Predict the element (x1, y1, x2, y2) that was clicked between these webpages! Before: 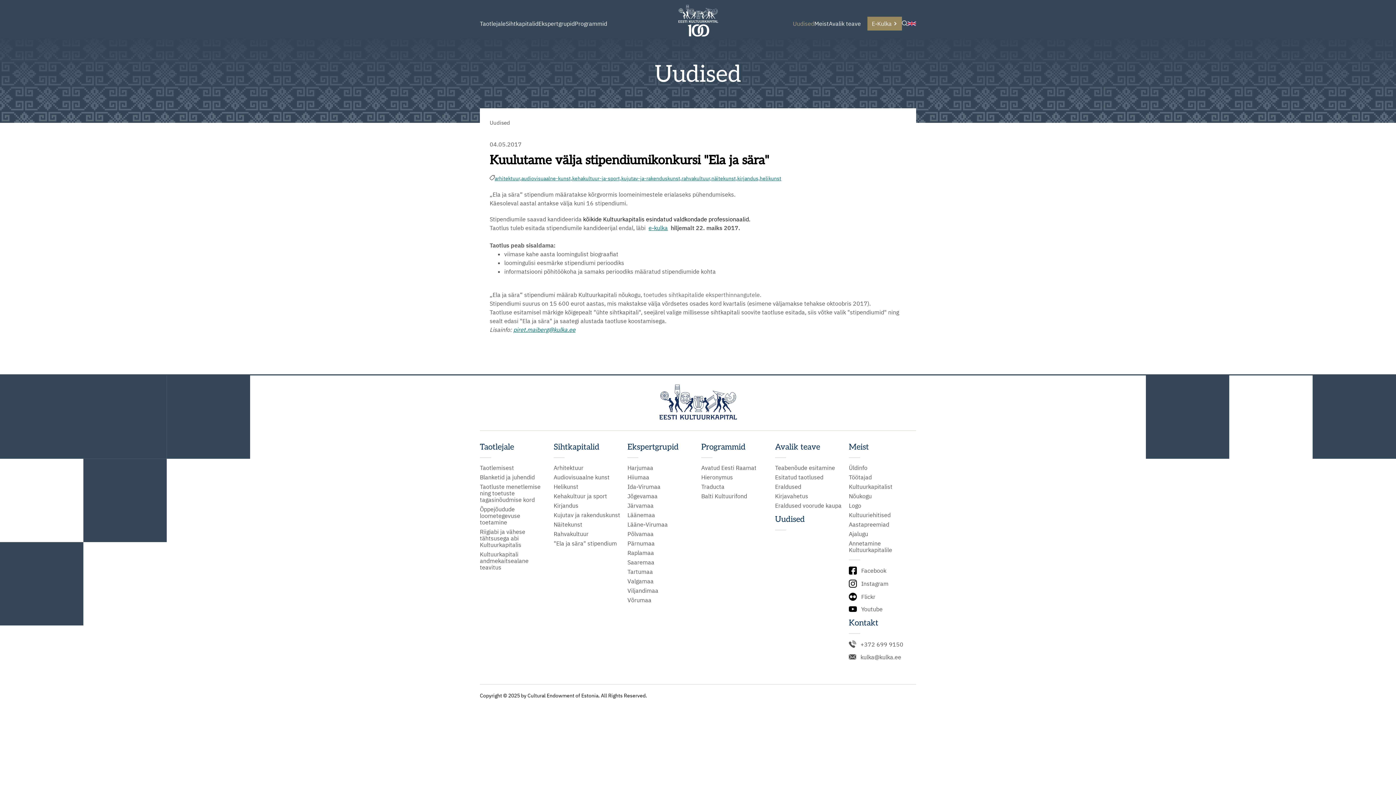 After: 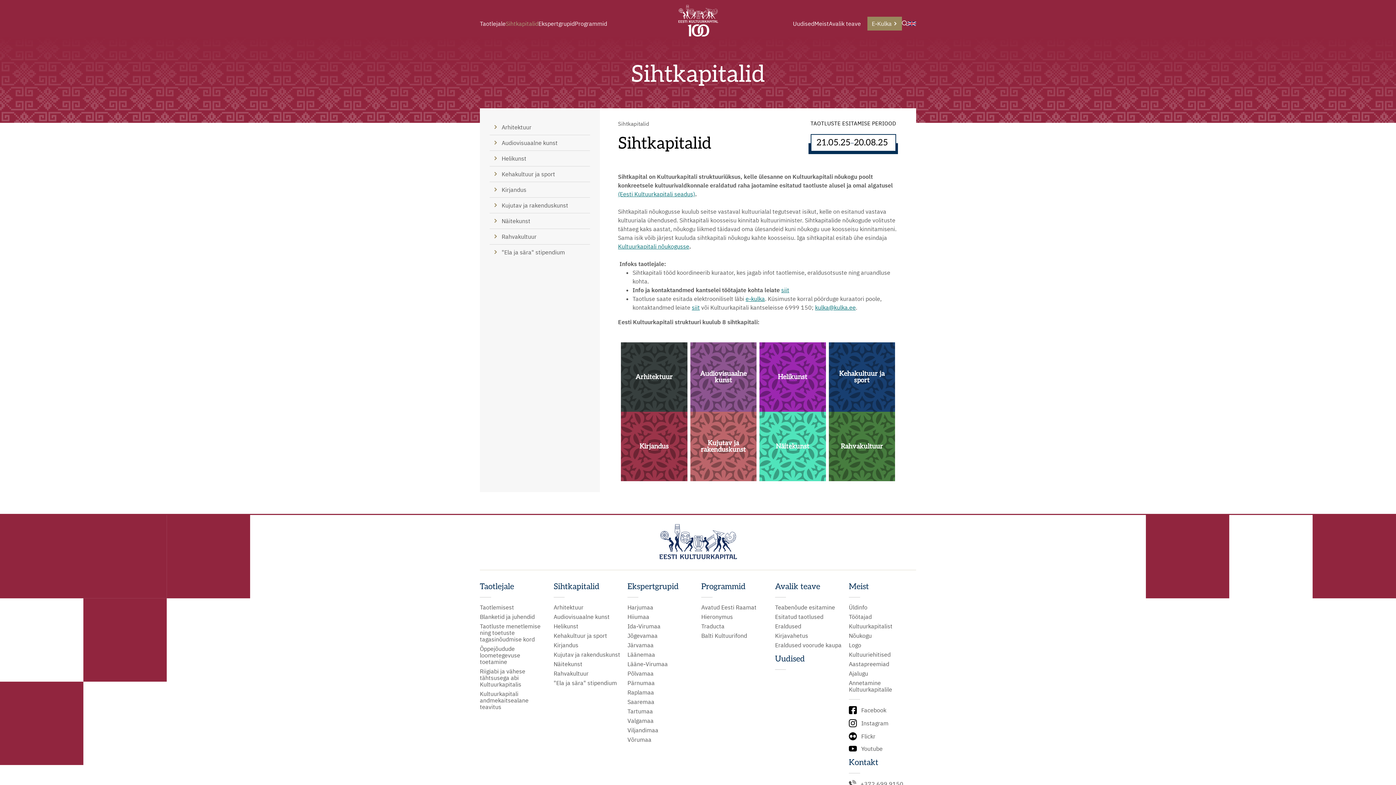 Action: label: Sihtkapitalid bbox: (553, 443, 621, 451)